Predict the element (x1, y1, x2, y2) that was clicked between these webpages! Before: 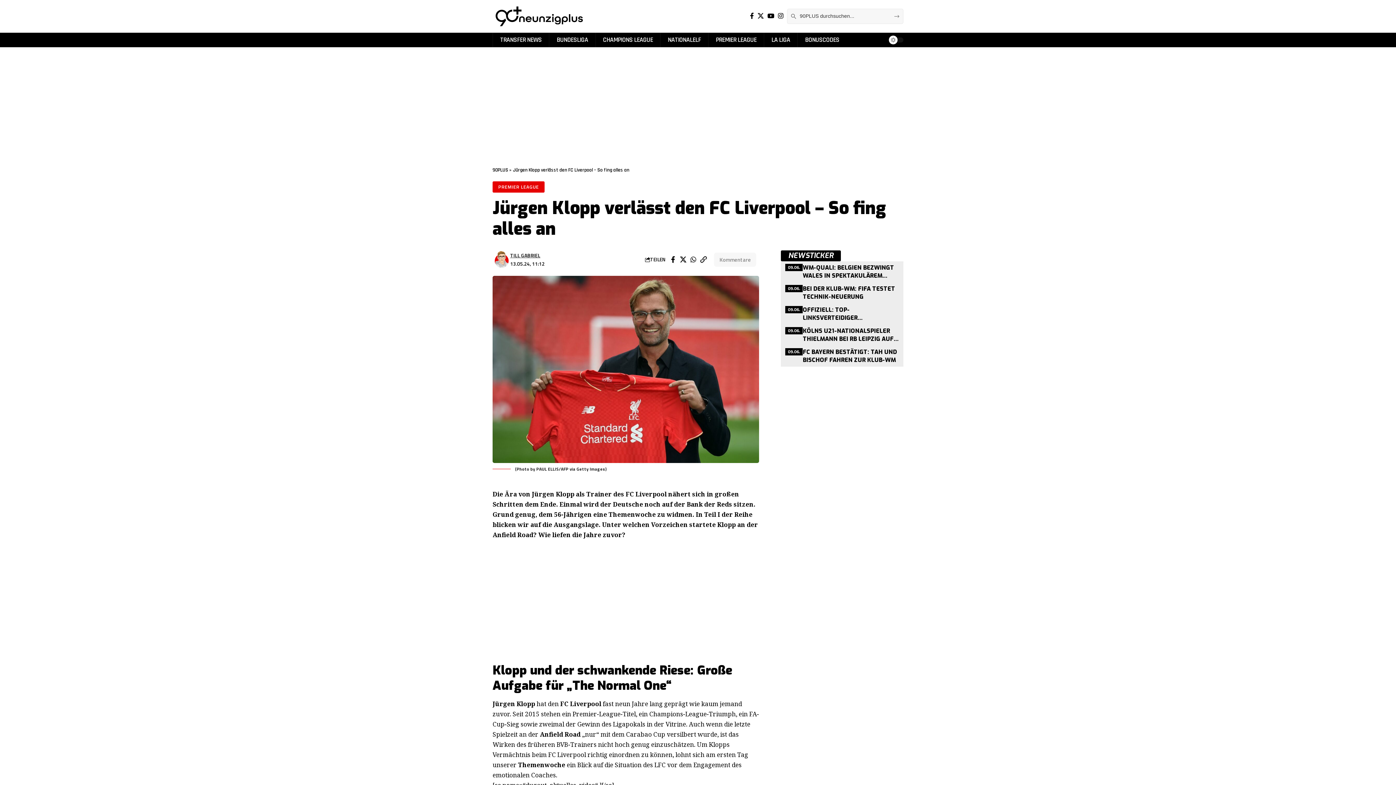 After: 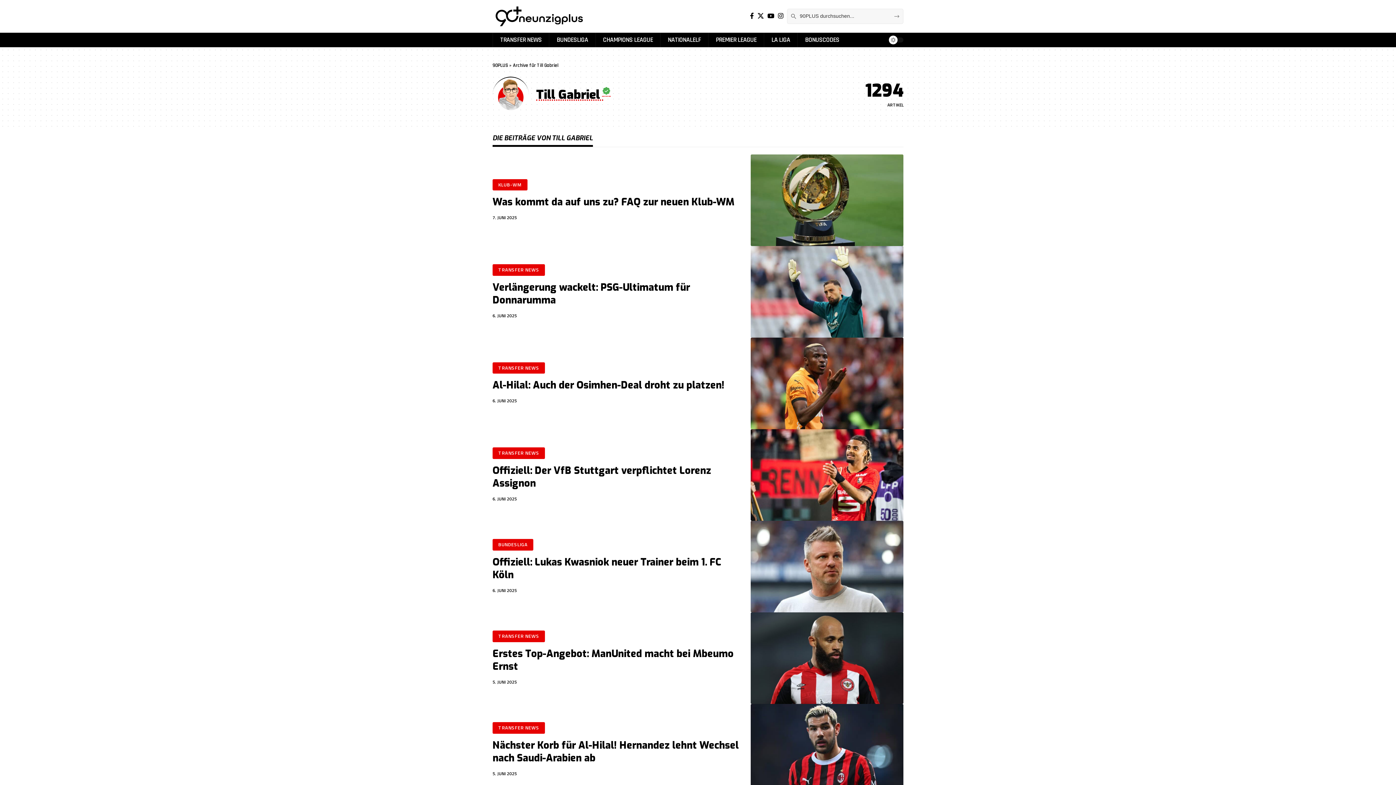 Action: bbox: (510, 251, 540, 259) label: TILL GABRIEL